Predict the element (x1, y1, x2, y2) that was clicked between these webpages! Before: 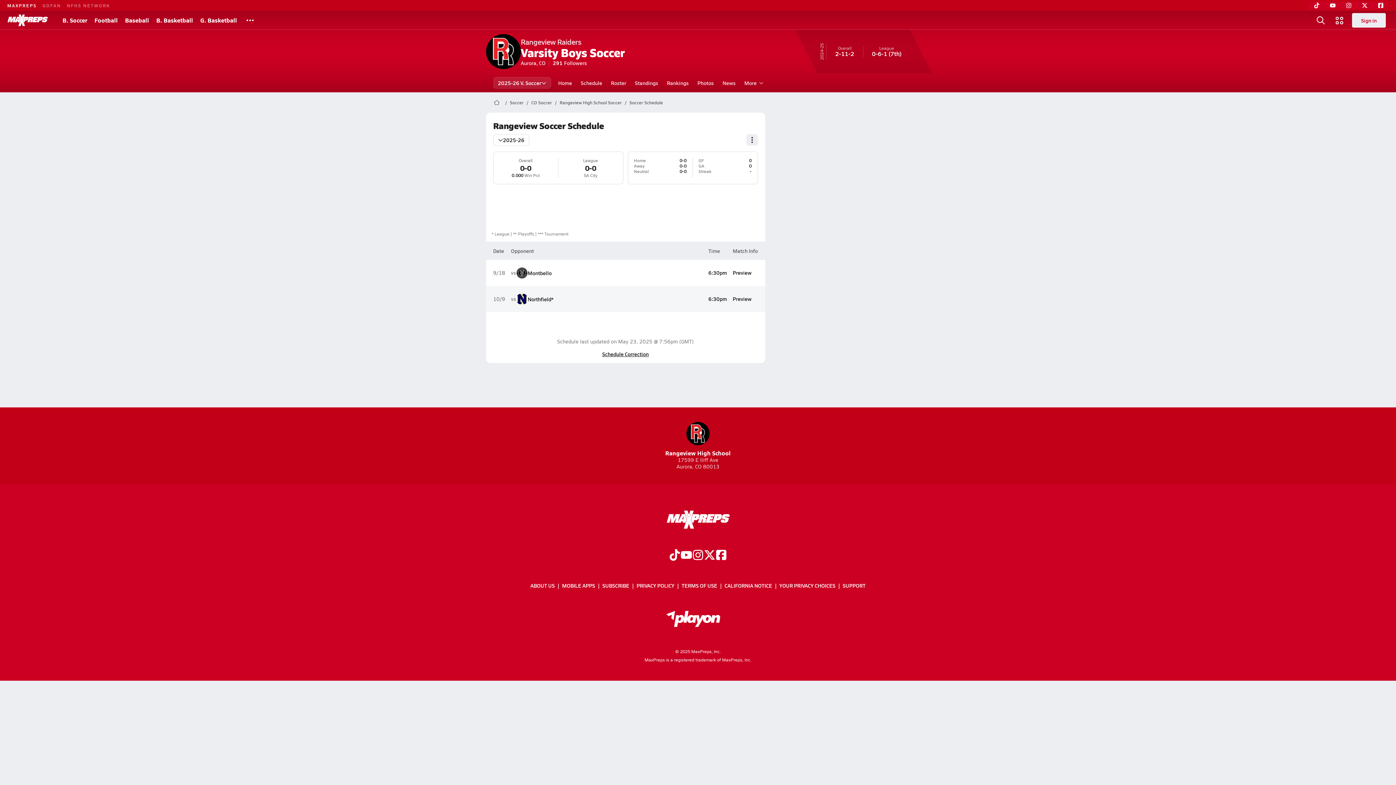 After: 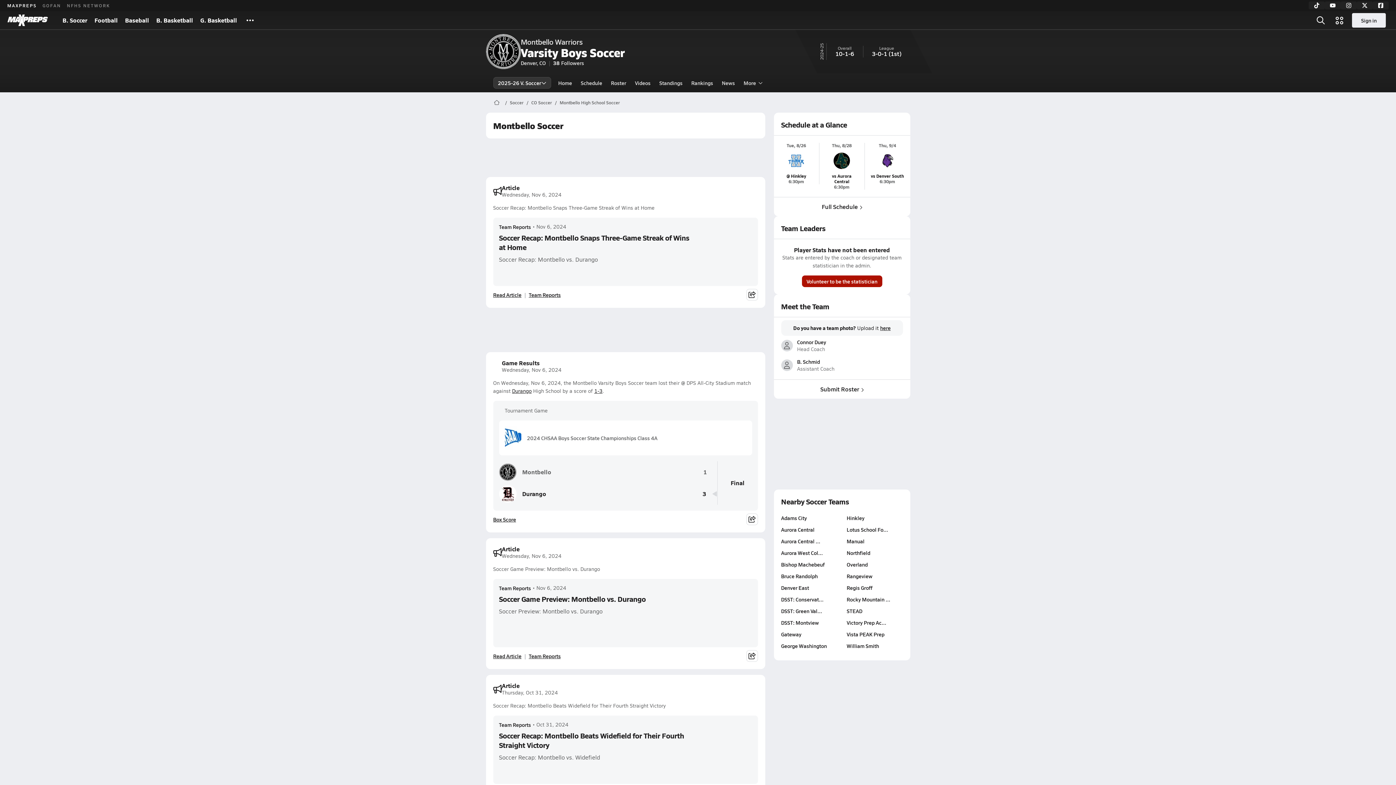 Action: bbox: (511, 265, 702, 280) label: vs
Montbello